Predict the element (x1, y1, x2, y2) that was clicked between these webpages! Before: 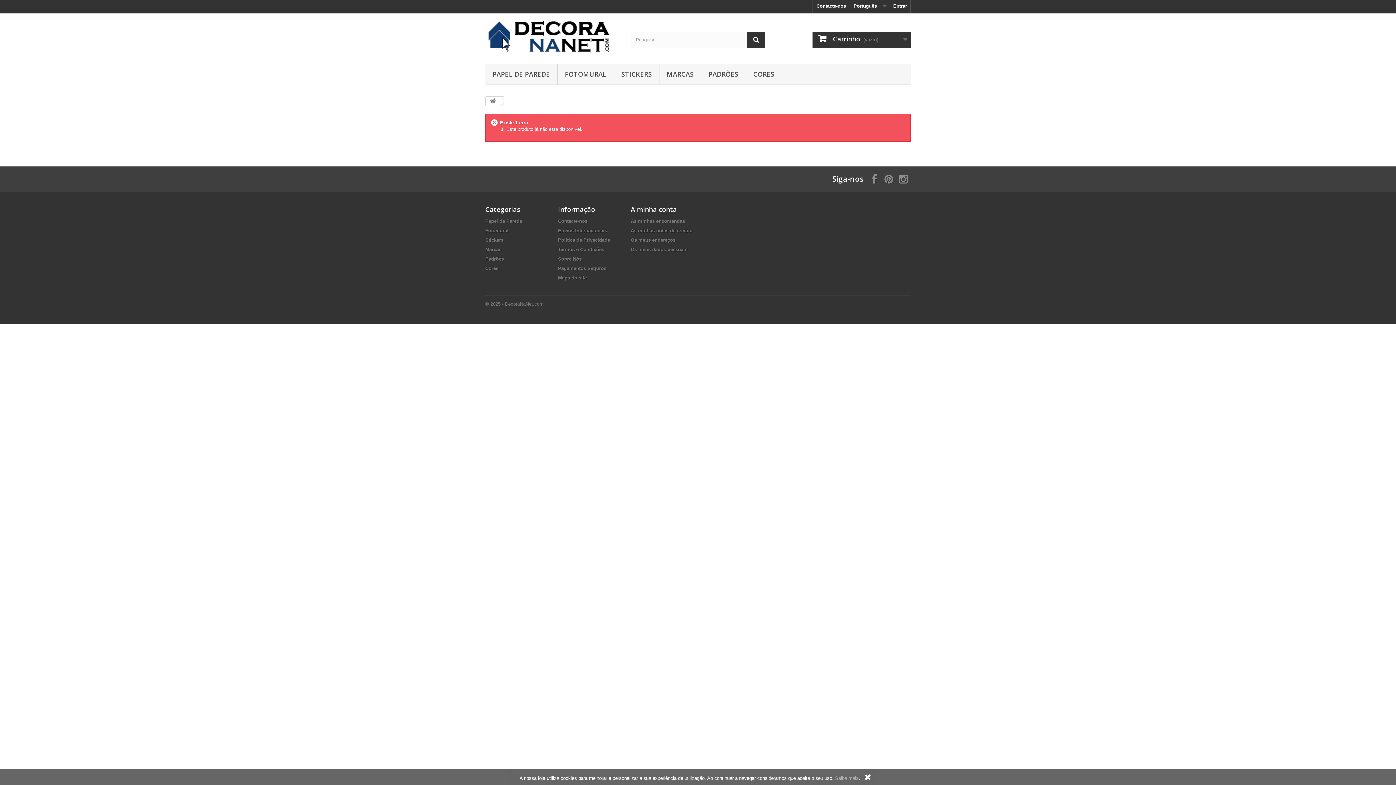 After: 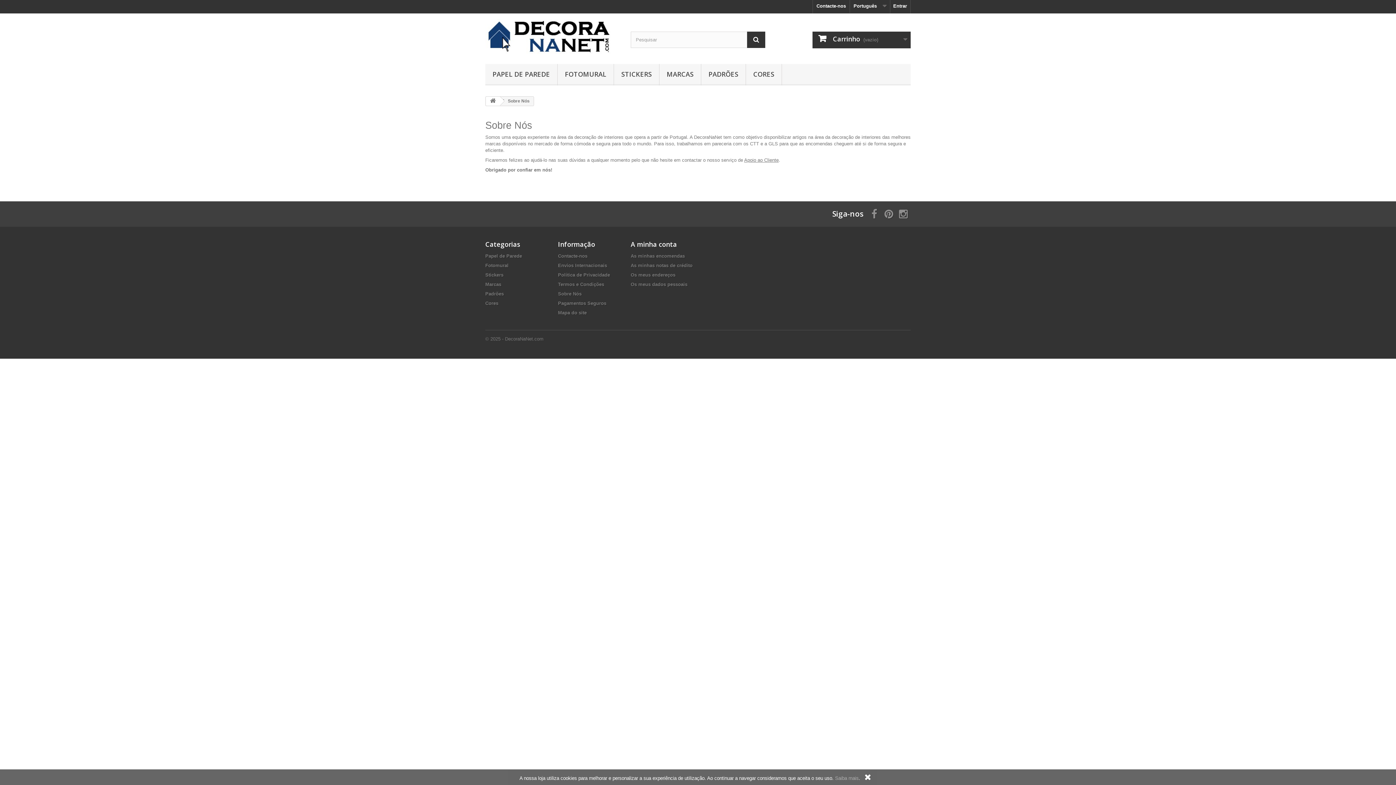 Action: label: Sobre Nós bbox: (558, 256, 581, 261)